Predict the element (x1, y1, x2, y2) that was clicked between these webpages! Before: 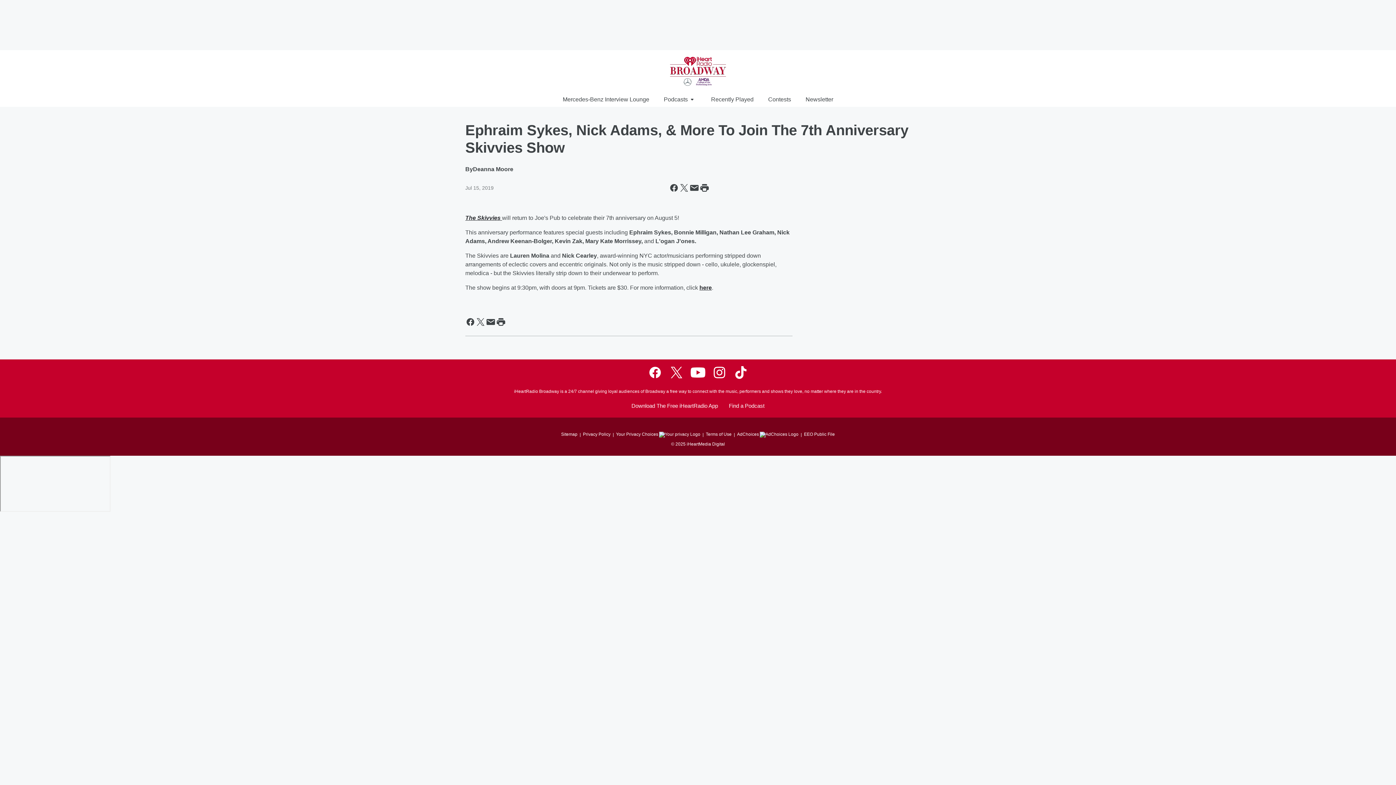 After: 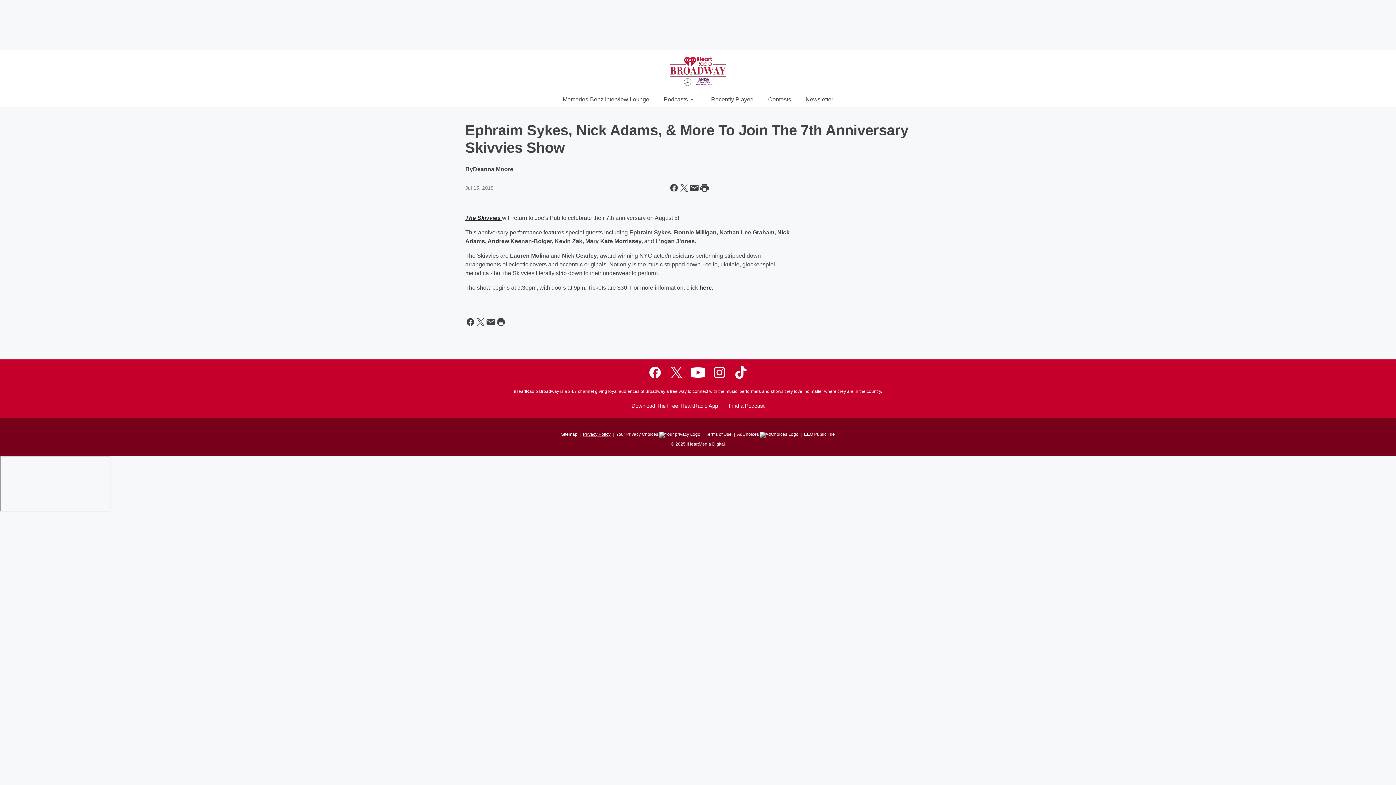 Action: bbox: (583, 428, 610, 437) label: Privacy Policy